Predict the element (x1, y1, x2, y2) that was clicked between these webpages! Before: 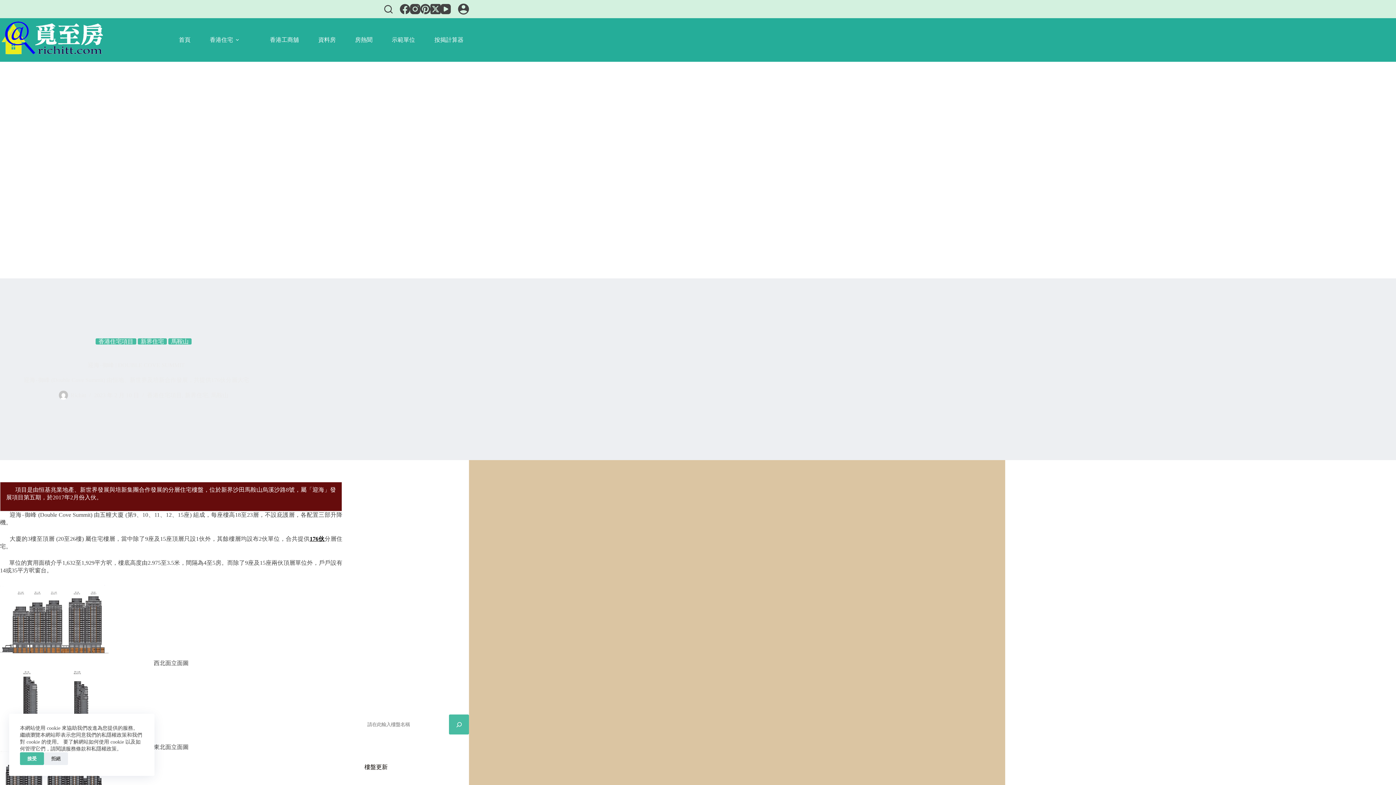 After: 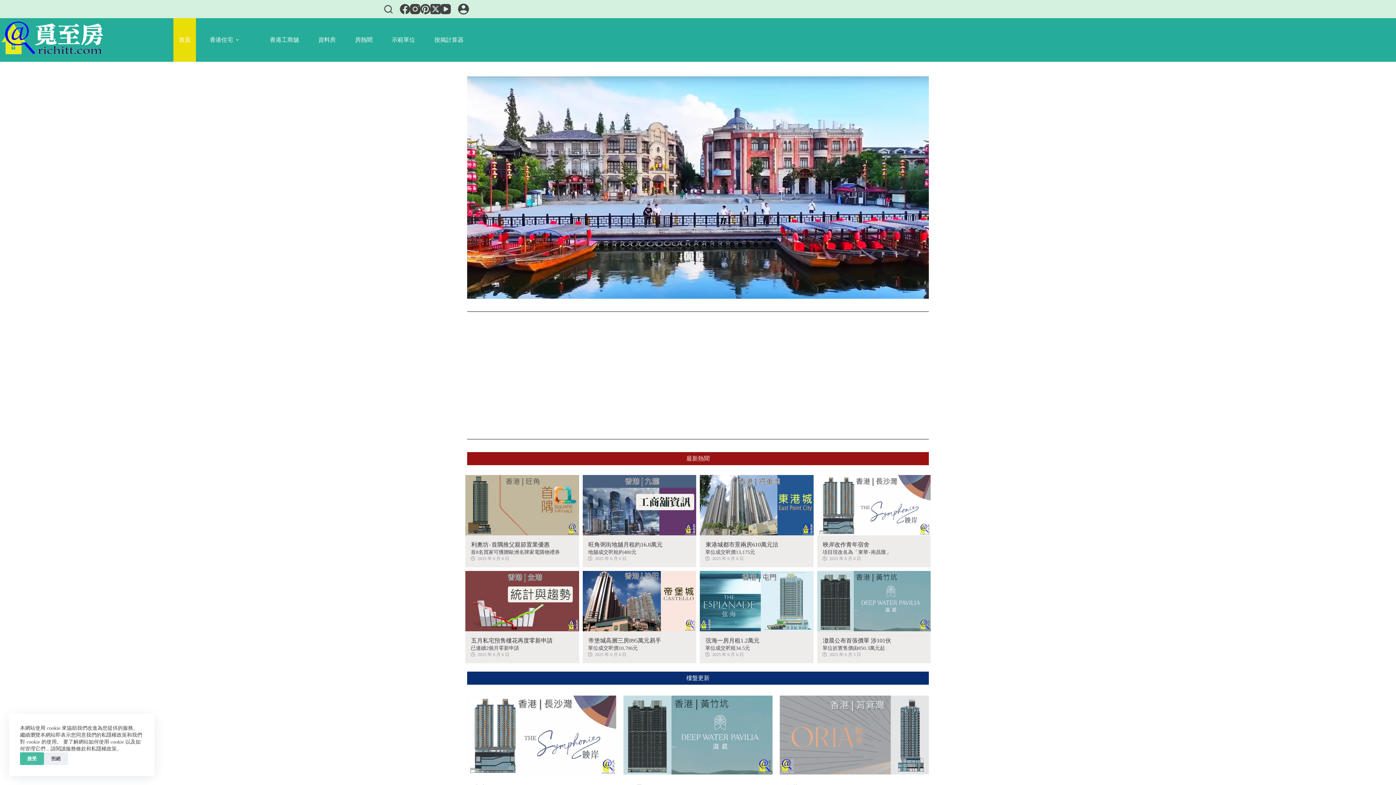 Action: bbox: (0, 18, 104, 61)